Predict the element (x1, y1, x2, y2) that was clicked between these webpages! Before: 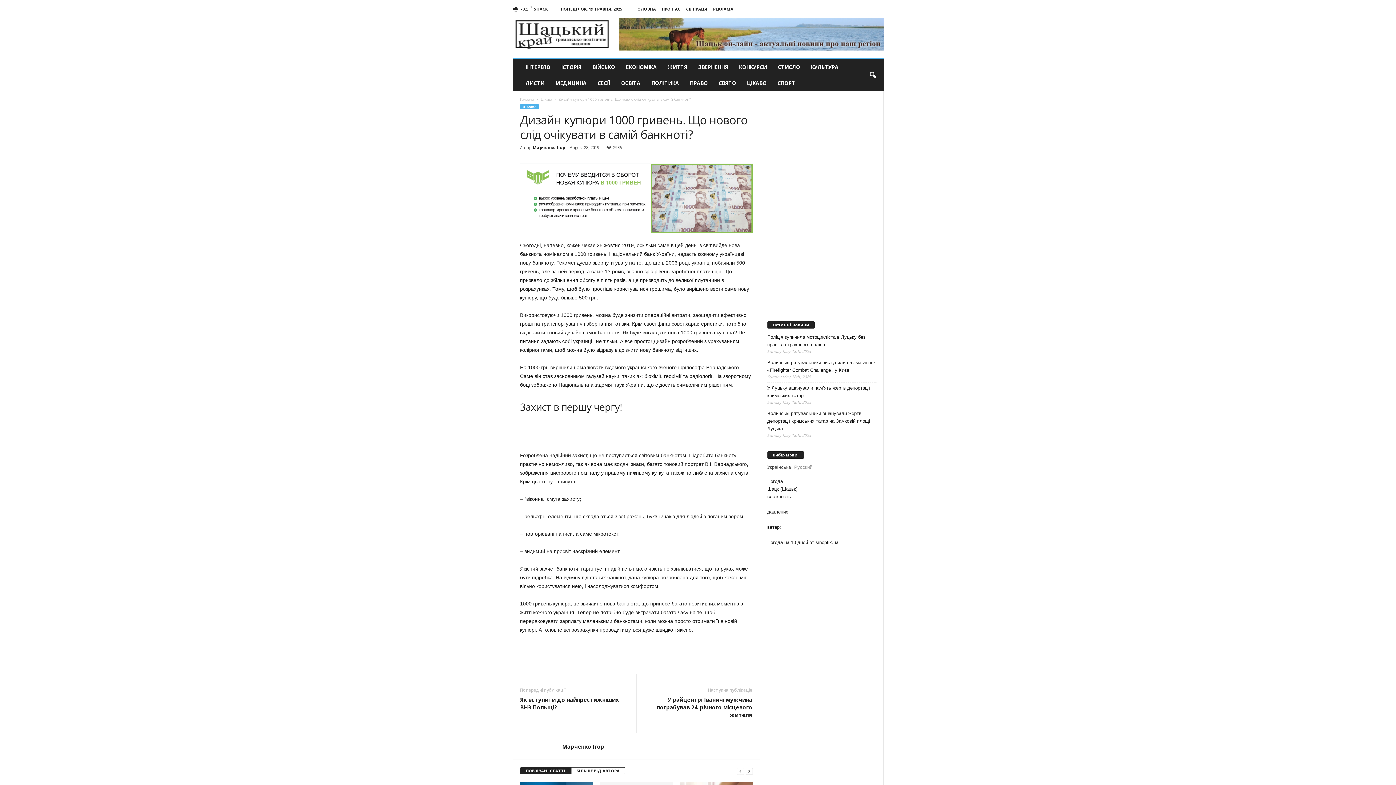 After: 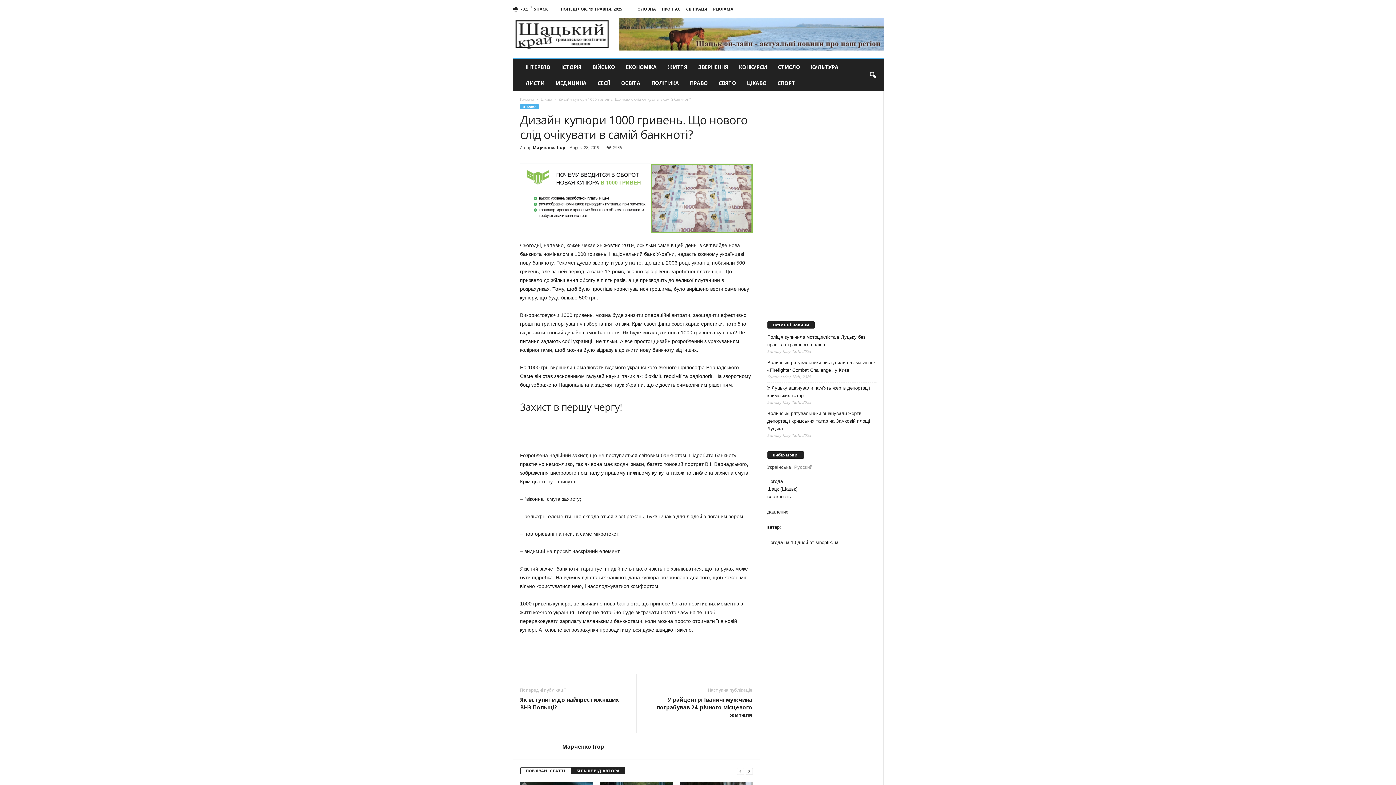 Action: label: БІЛЬШЕ ВІД АВТОРА bbox: (571, 767, 625, 774)